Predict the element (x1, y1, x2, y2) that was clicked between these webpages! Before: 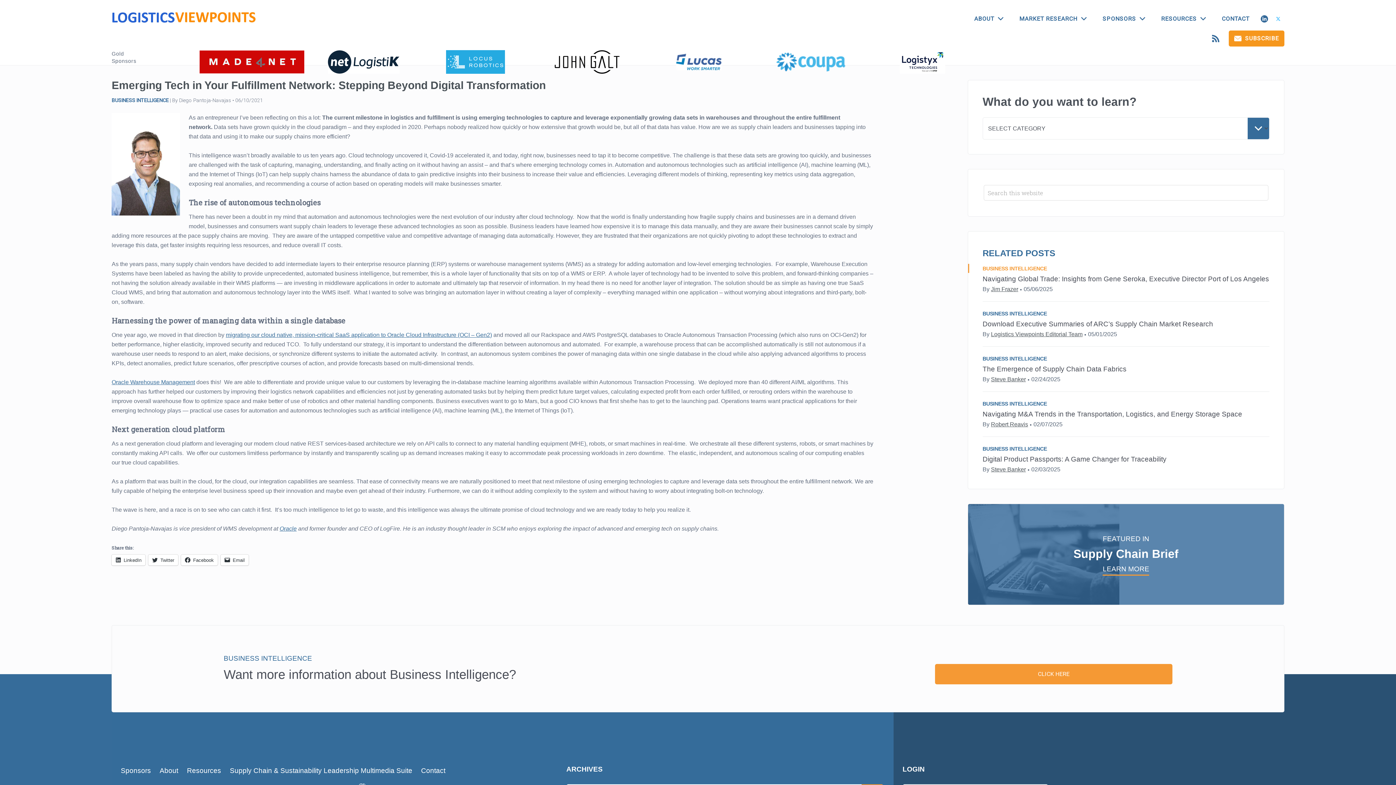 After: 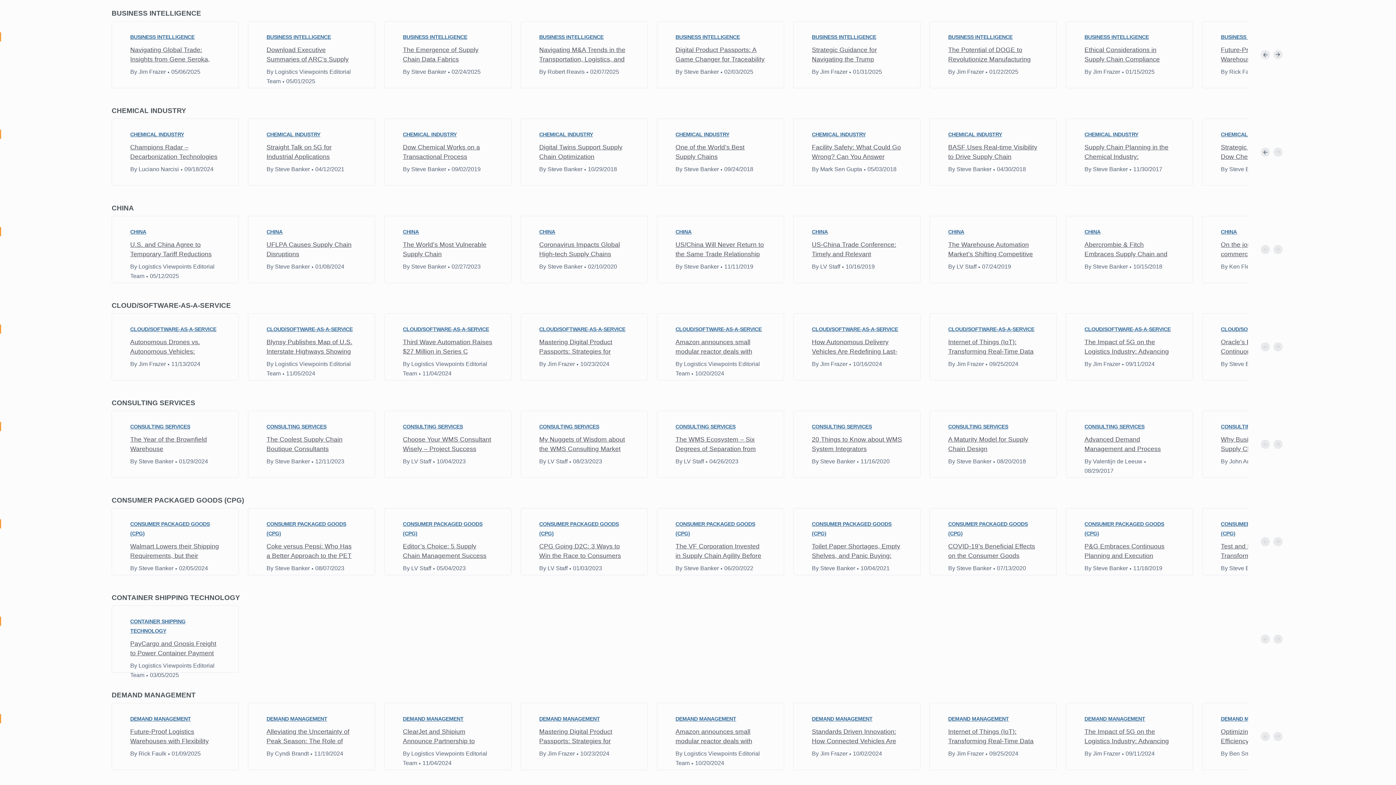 Action: label: BUSINESS INTELLIGENCE bbox: (982, 356, 1047, 361)